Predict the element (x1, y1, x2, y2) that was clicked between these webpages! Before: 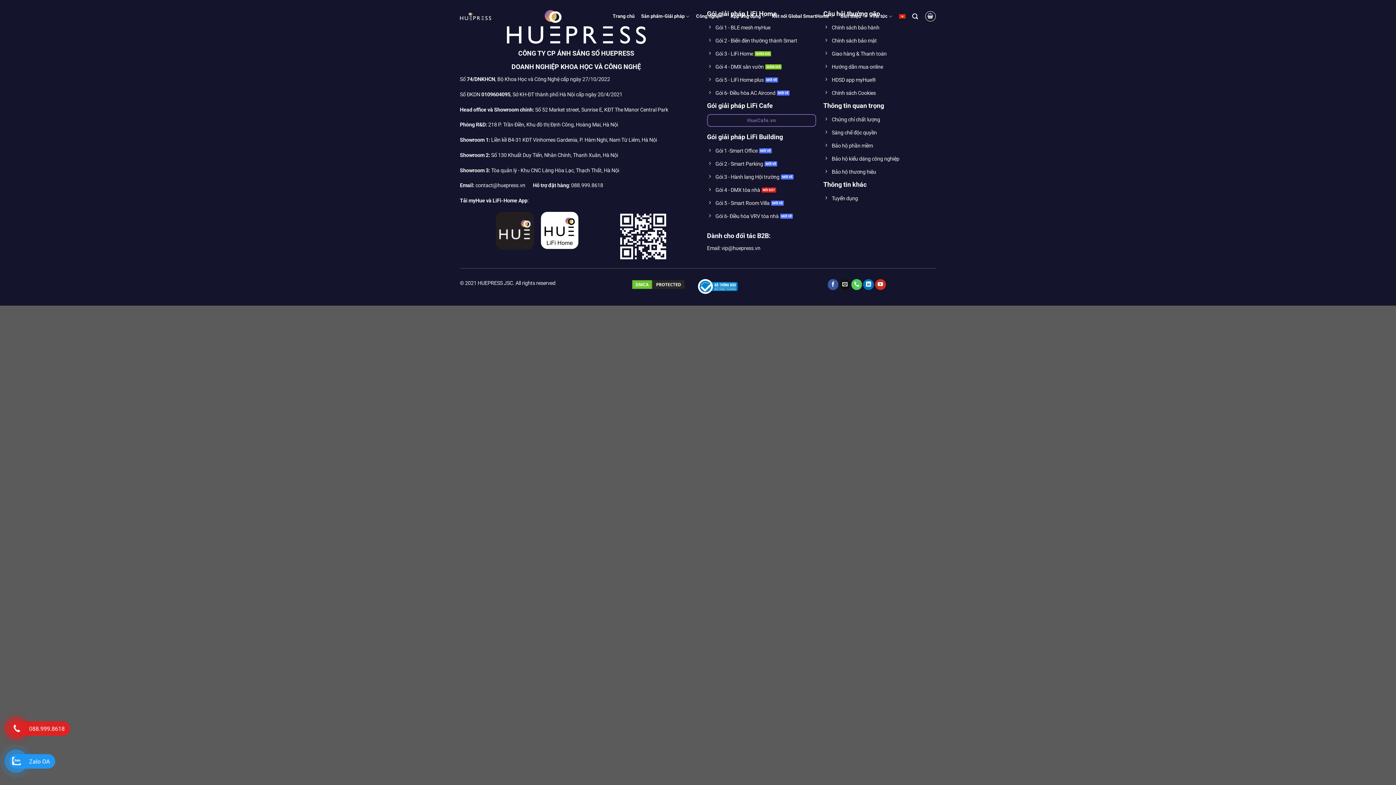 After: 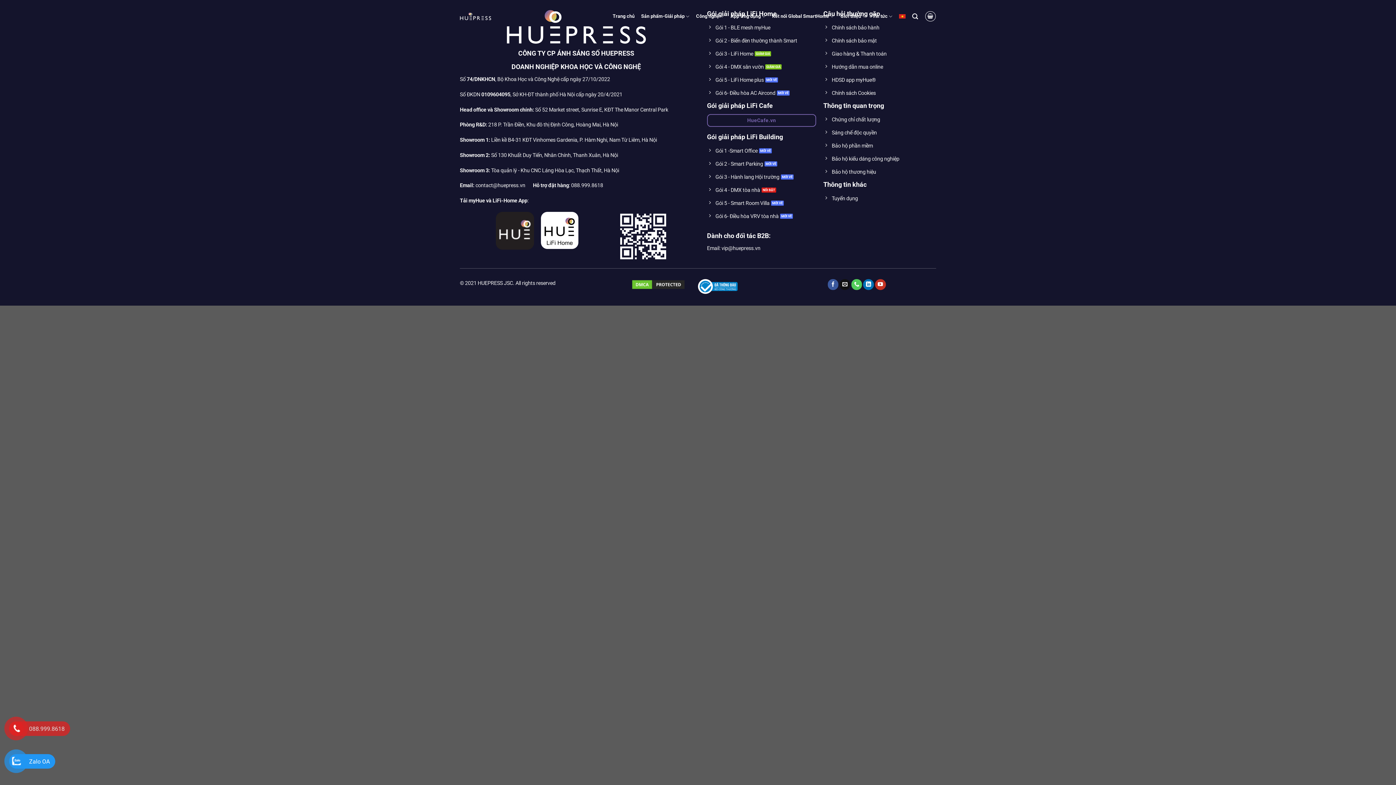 Action: label: 088.999.8618 bbox: (10, 721, 70, 736)